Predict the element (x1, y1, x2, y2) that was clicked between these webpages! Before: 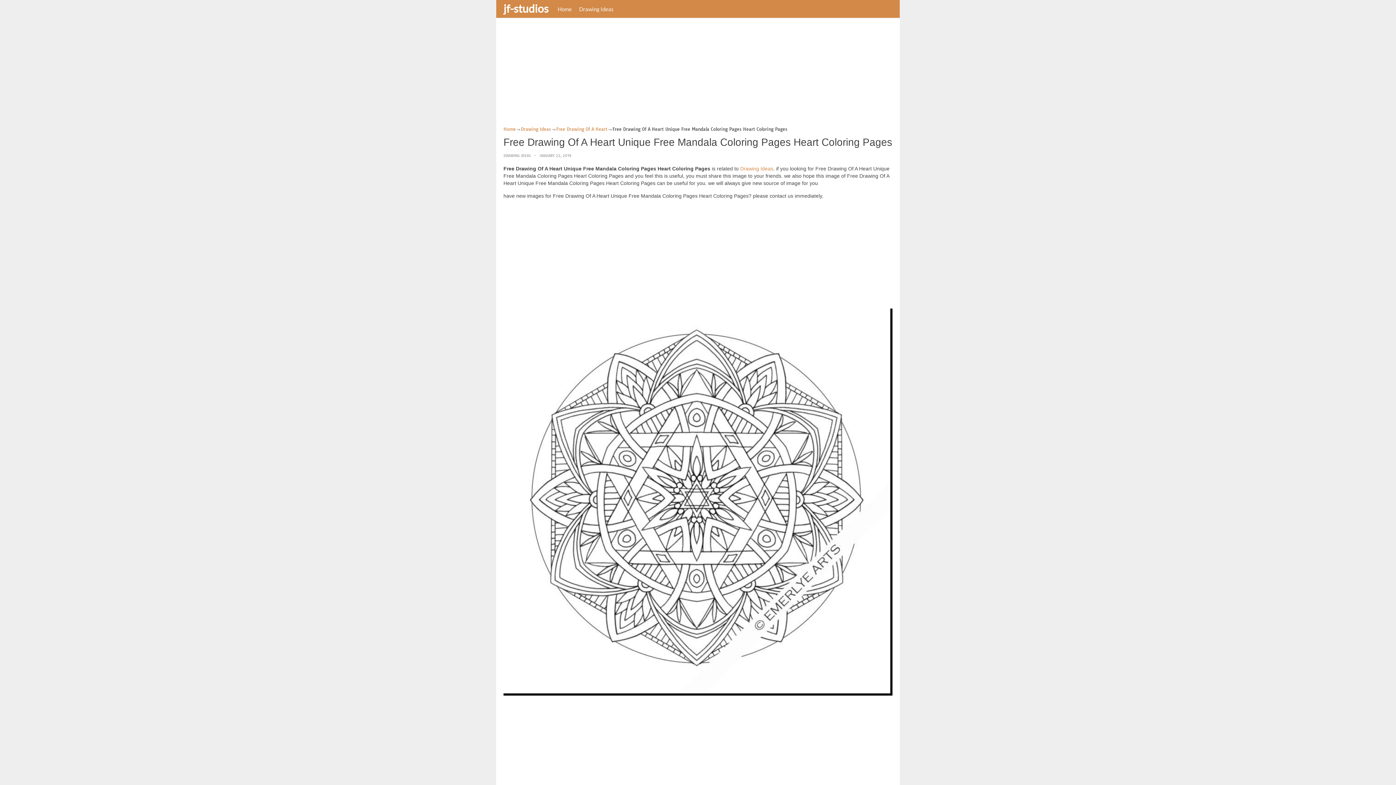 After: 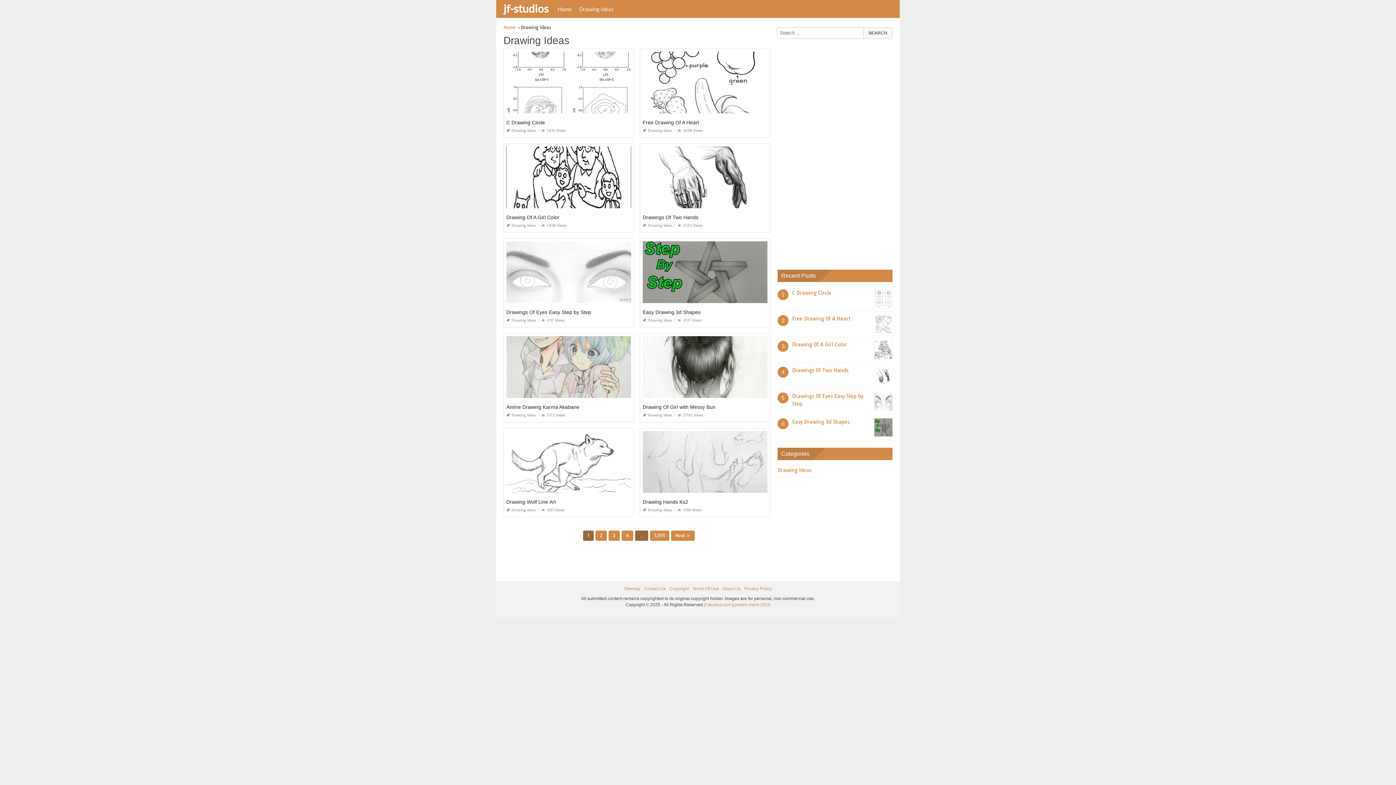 Action: bbox: (521, 126, 551, 132) label: Drawing Ideas